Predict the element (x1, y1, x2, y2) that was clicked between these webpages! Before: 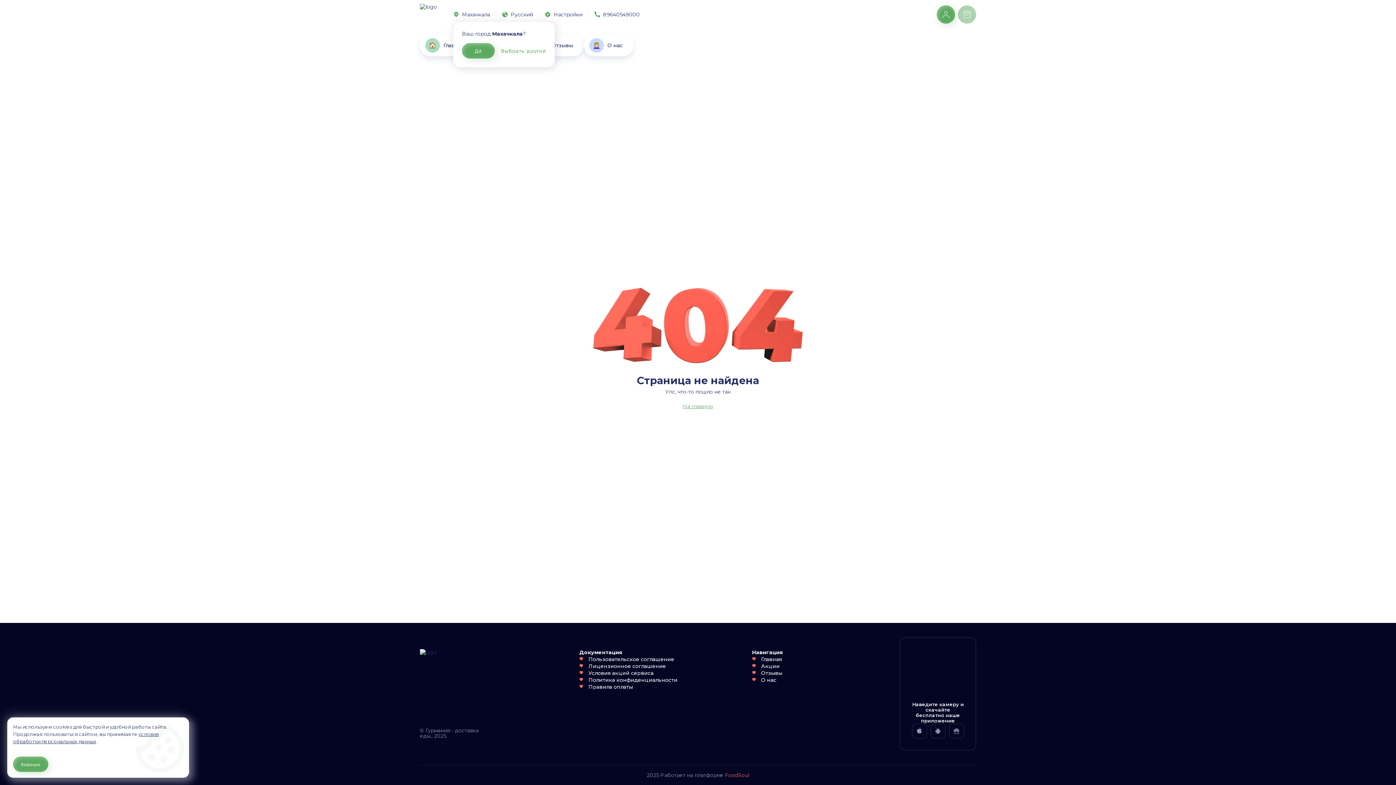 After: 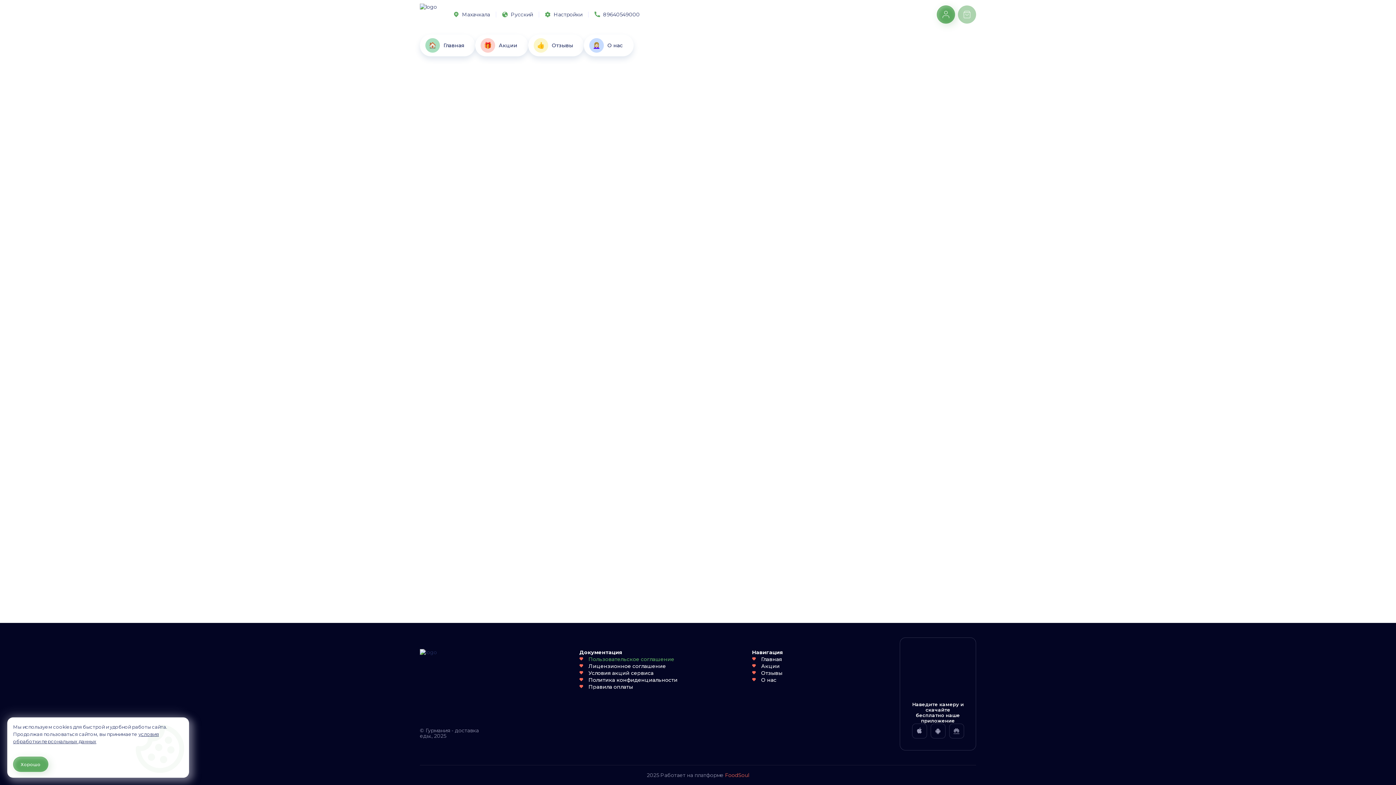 Action: bbox: (593, 660, 671, 666) label: Пользовательское соглашение